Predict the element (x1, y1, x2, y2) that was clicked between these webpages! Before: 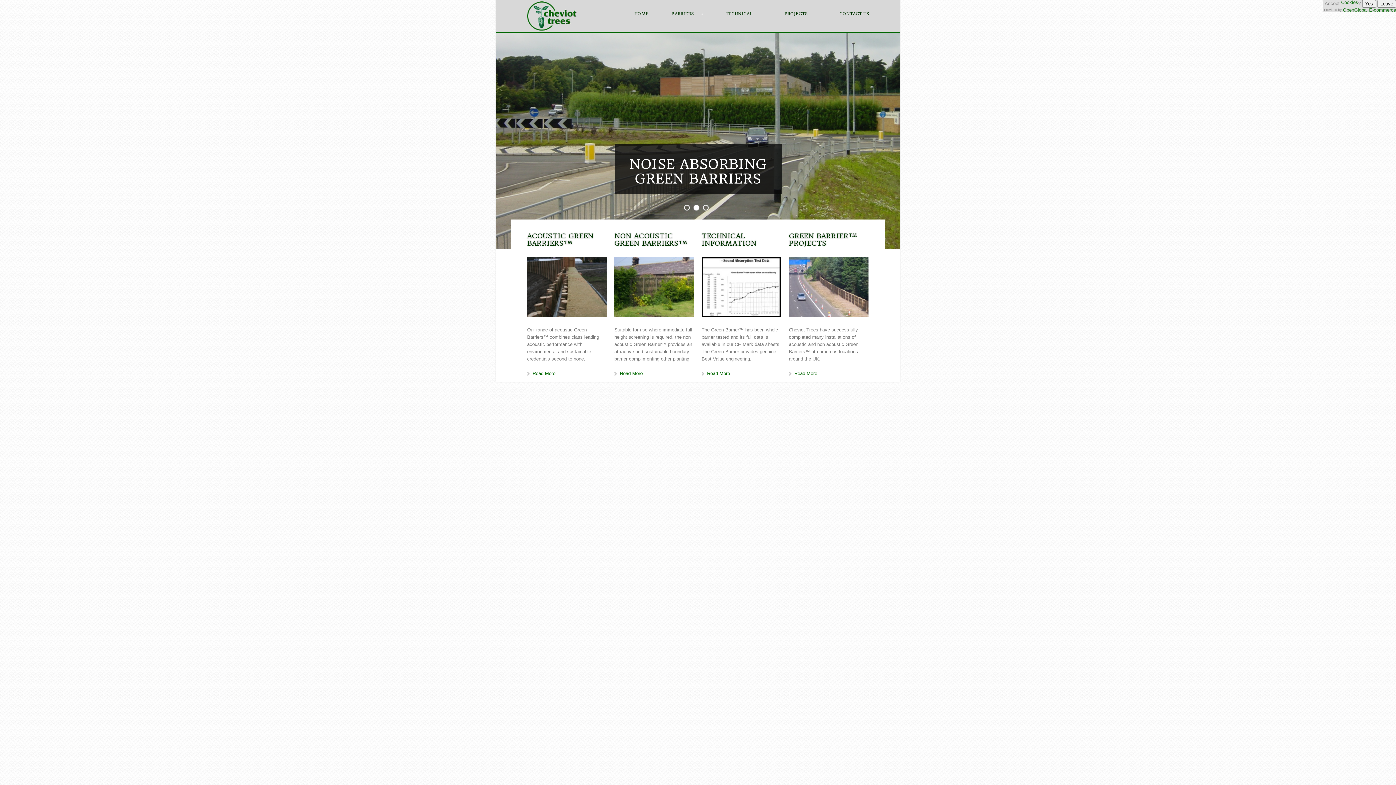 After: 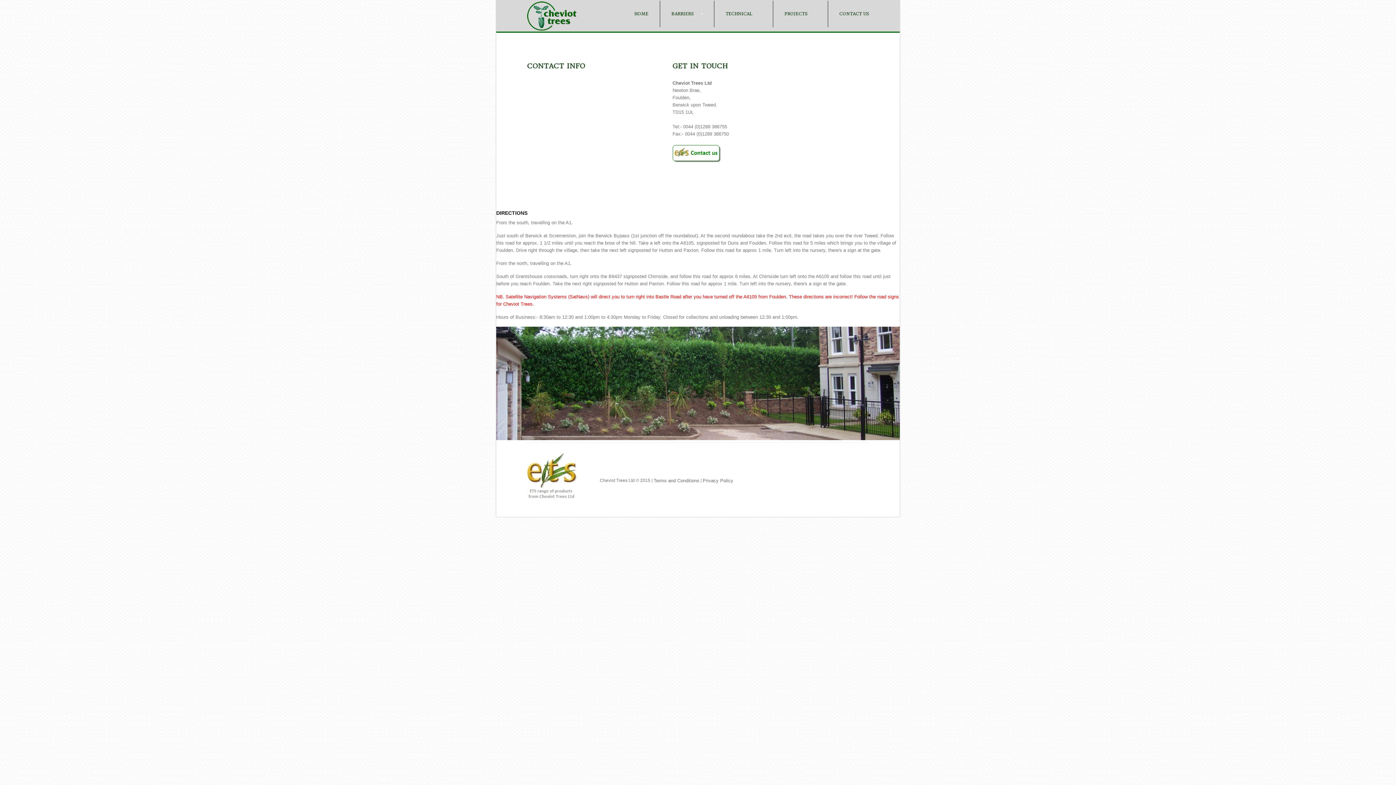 Action: label: CONTACT US bbox: (839, 10, 869, 17)